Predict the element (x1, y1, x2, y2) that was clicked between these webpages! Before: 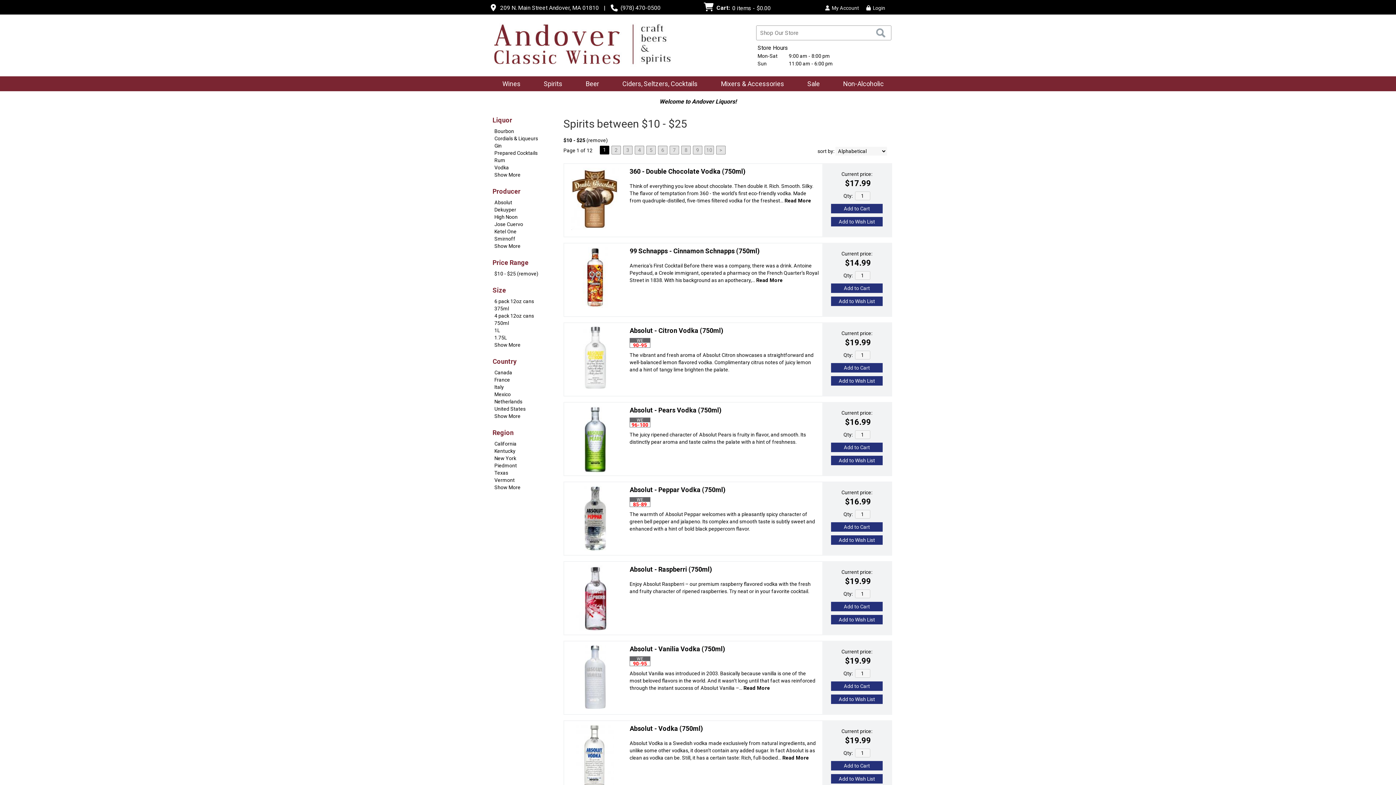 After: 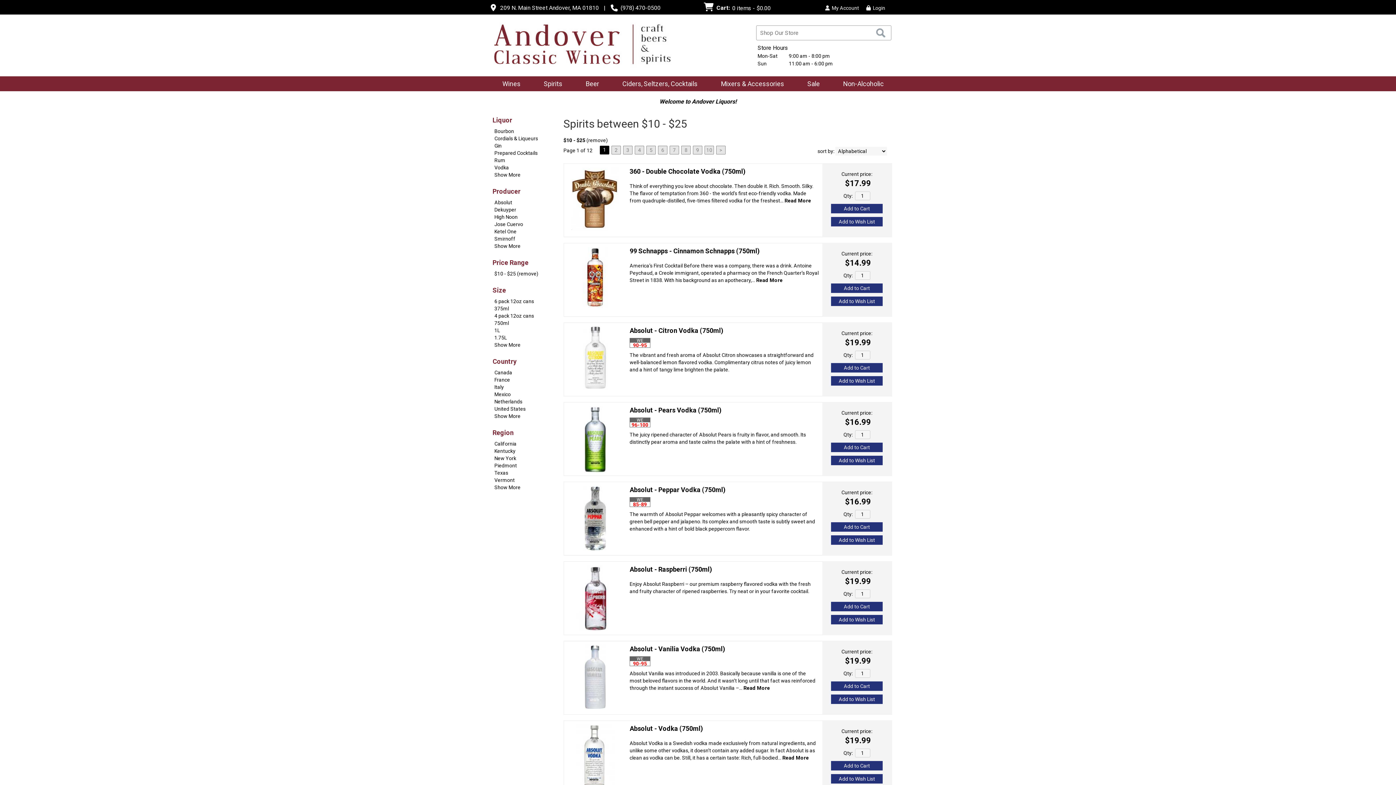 Action: bbox: (490, 356, 556, 367) label: Country